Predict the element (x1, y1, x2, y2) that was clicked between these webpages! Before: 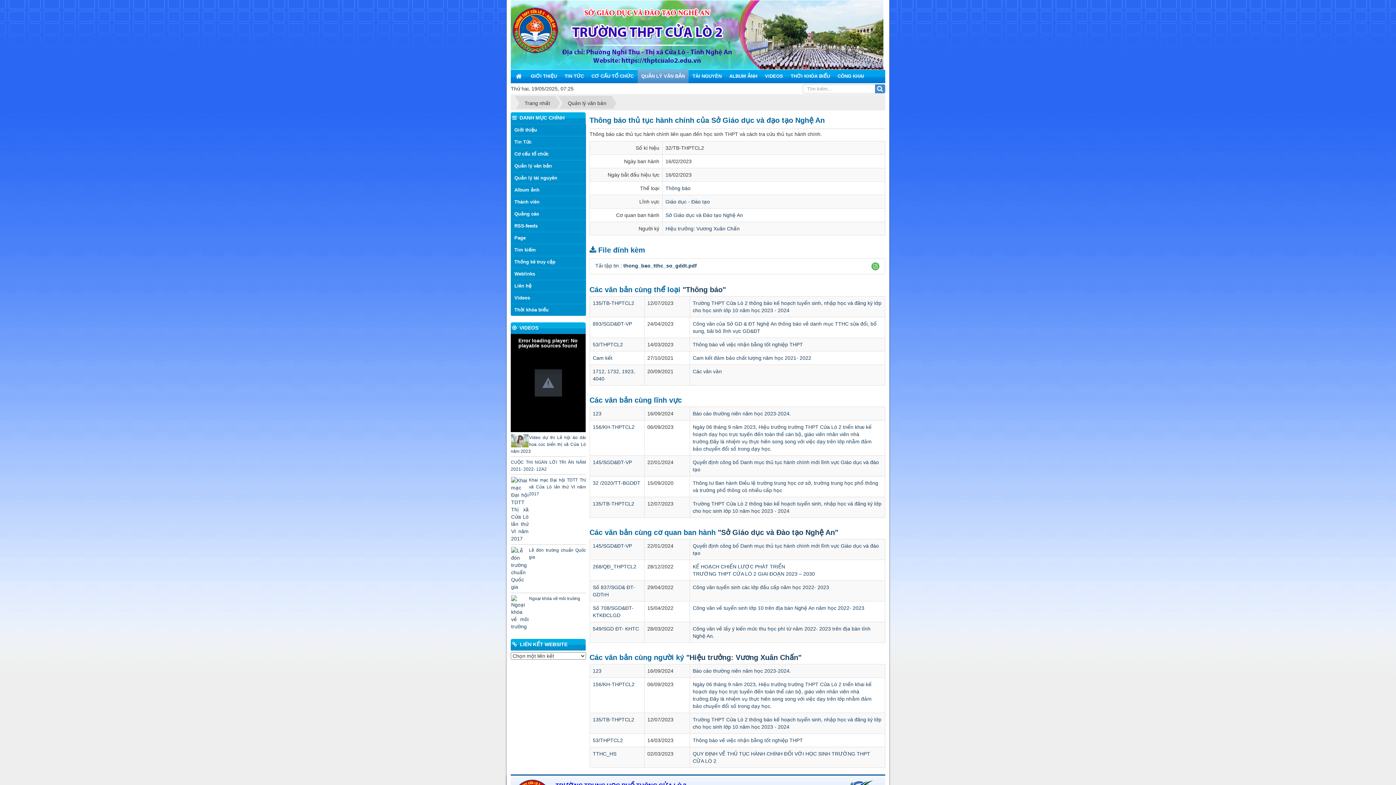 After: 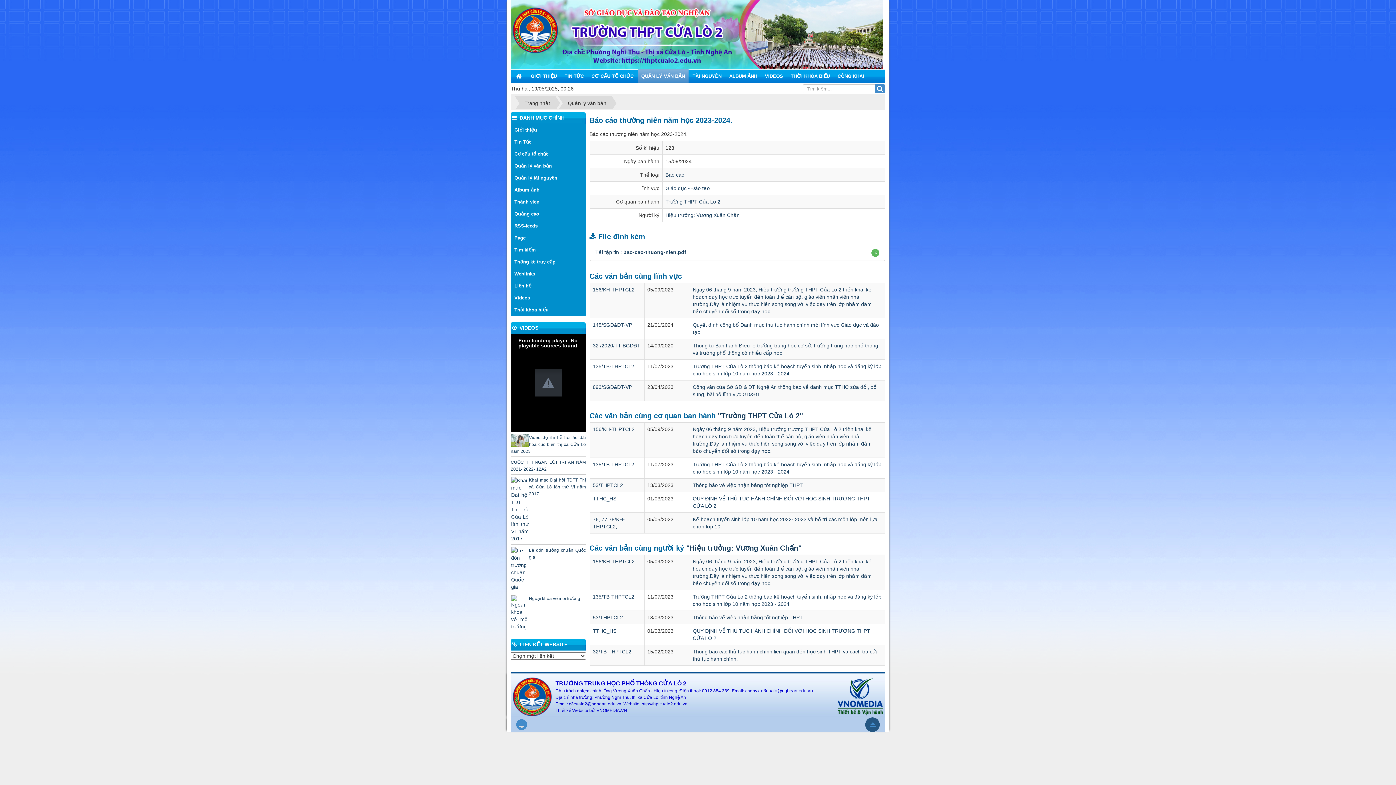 Action: bbox: (592, 410, 601, 416) label: 123